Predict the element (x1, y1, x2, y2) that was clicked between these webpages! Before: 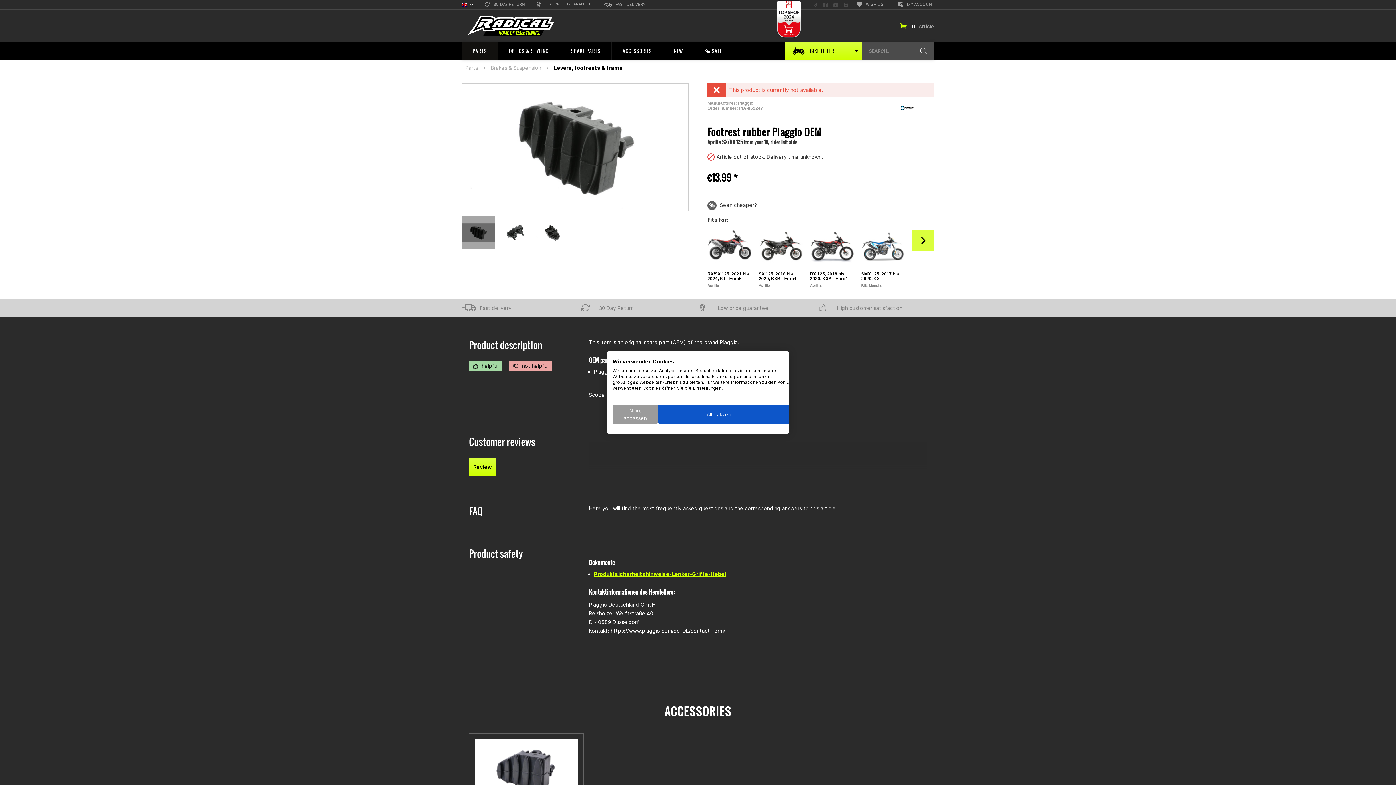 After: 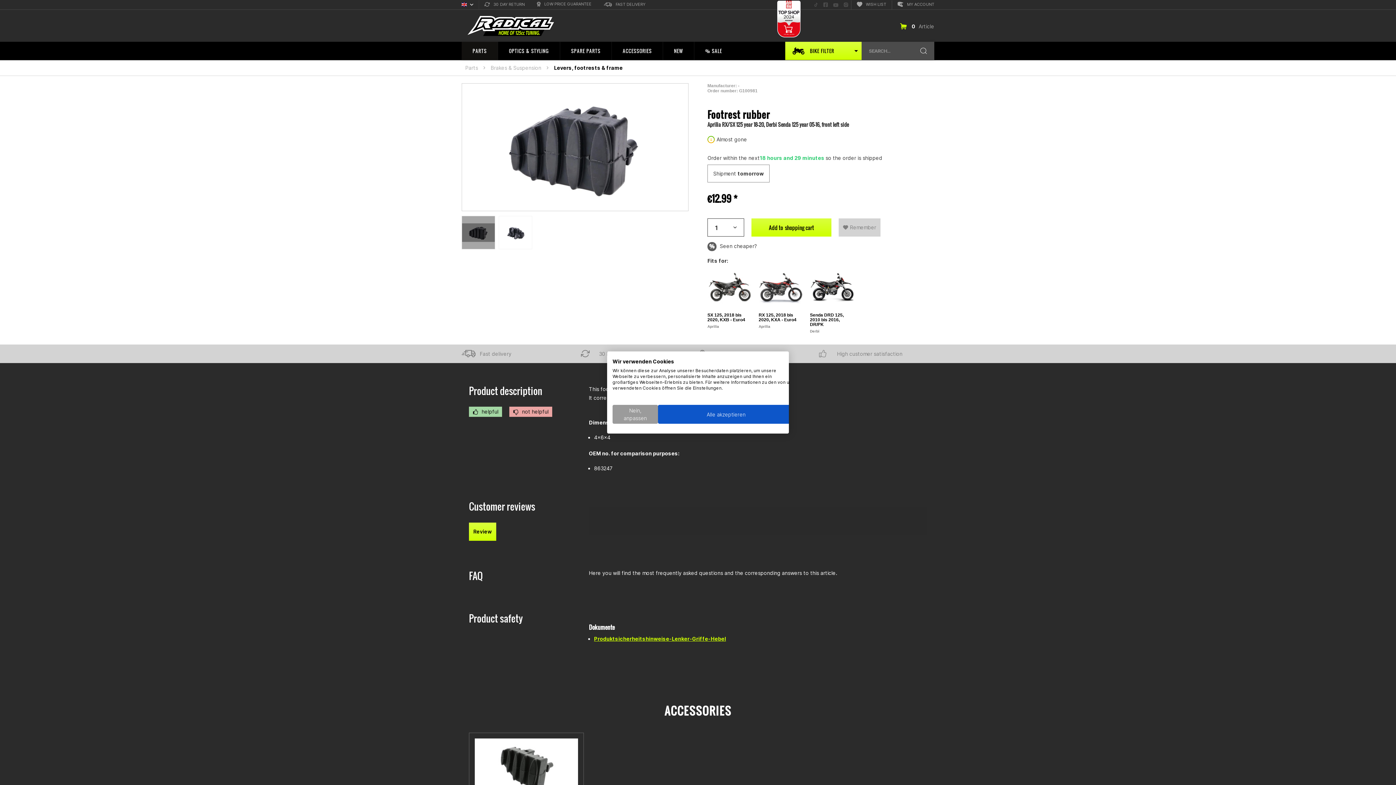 Action: bbox: (474, 739, 578, 810)